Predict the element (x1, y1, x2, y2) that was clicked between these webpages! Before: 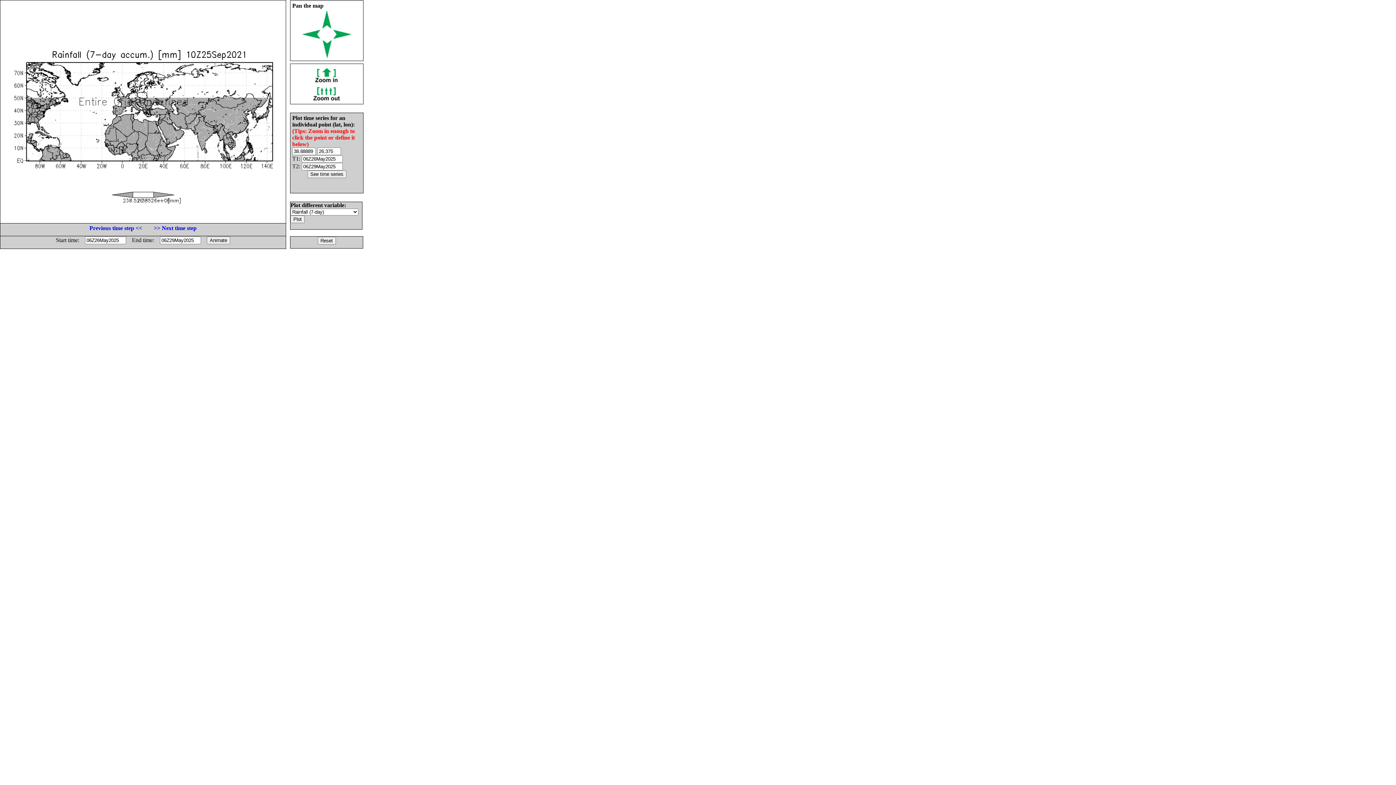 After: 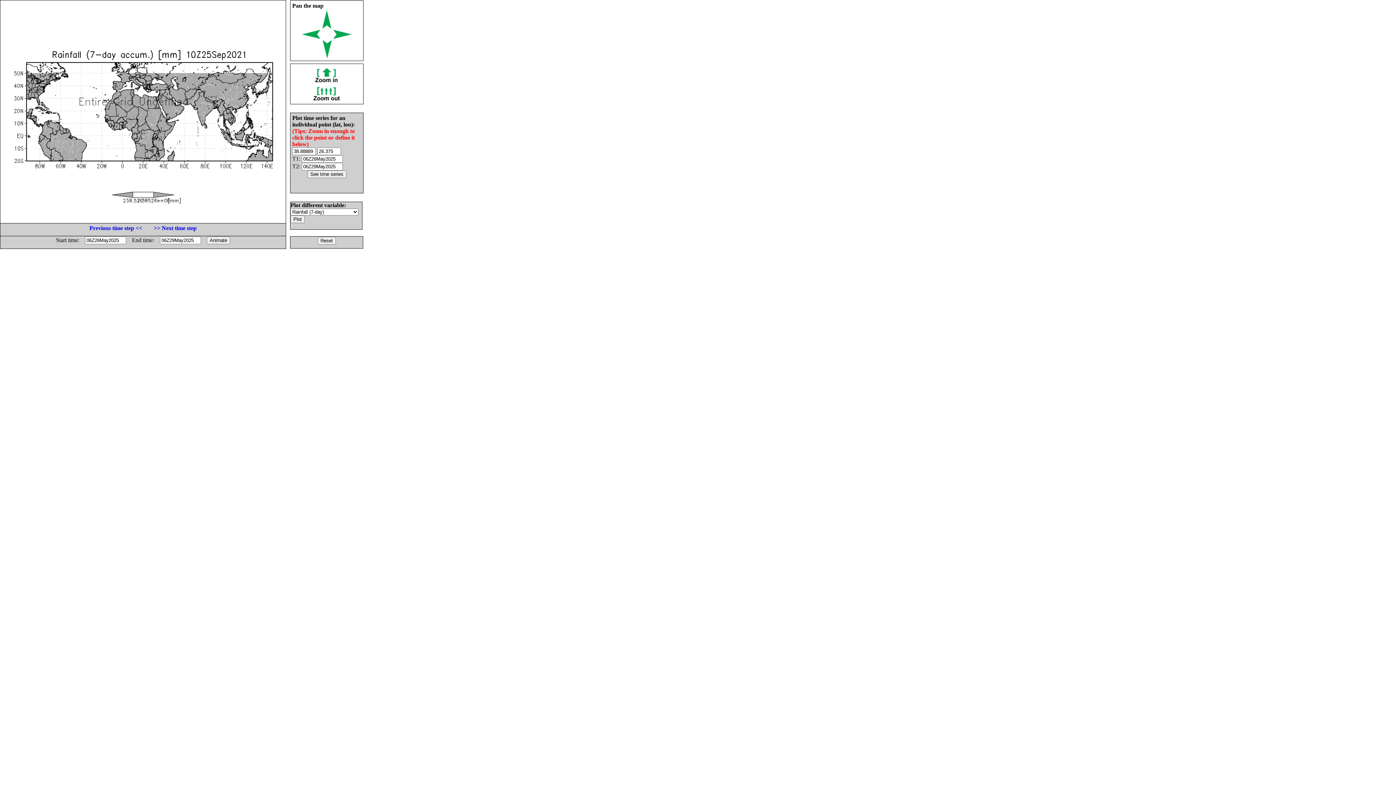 Action: bbox: (322, 53, 331, 59)